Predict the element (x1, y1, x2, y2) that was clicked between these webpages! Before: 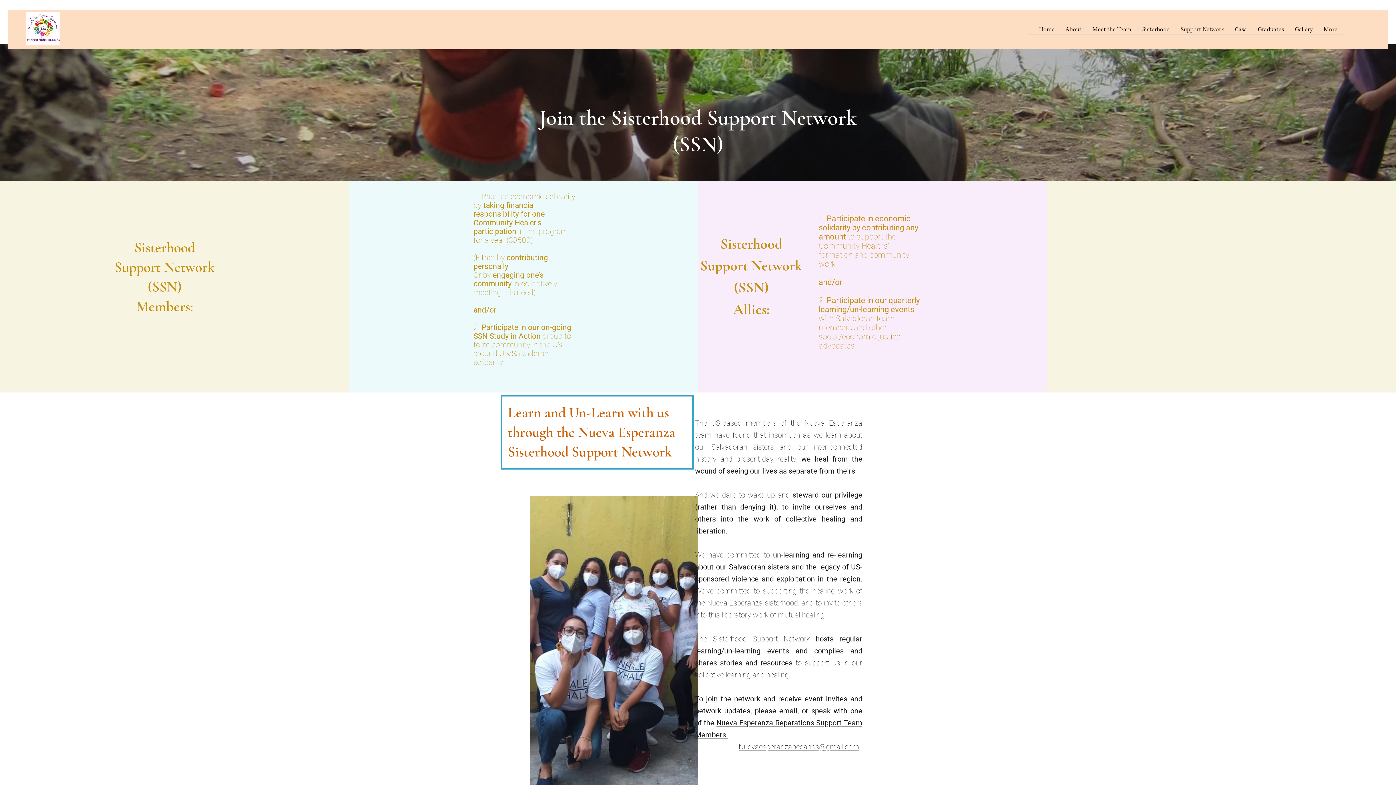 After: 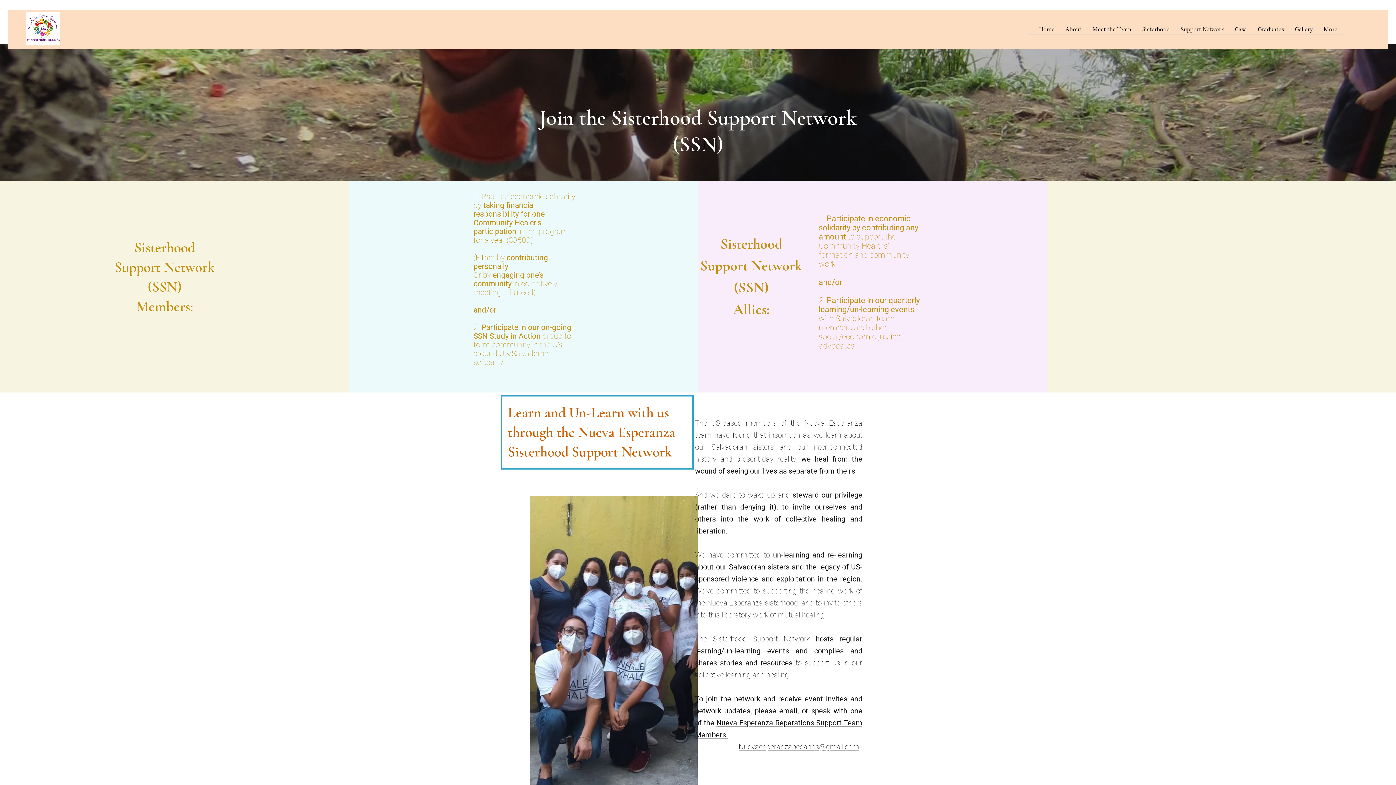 Action: bbox: (738, 742, 859, 751) label: Nuevaesperanzabecarios@gmail.com